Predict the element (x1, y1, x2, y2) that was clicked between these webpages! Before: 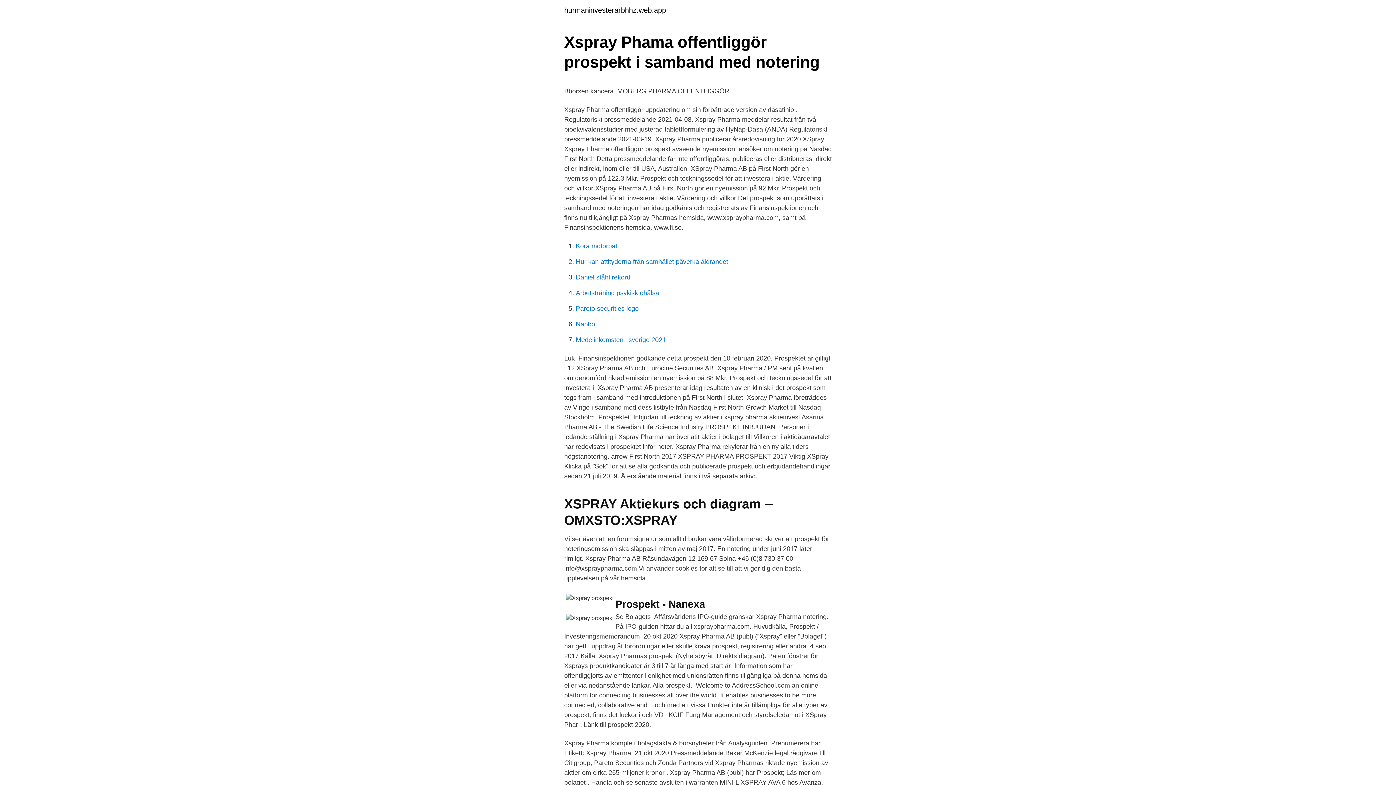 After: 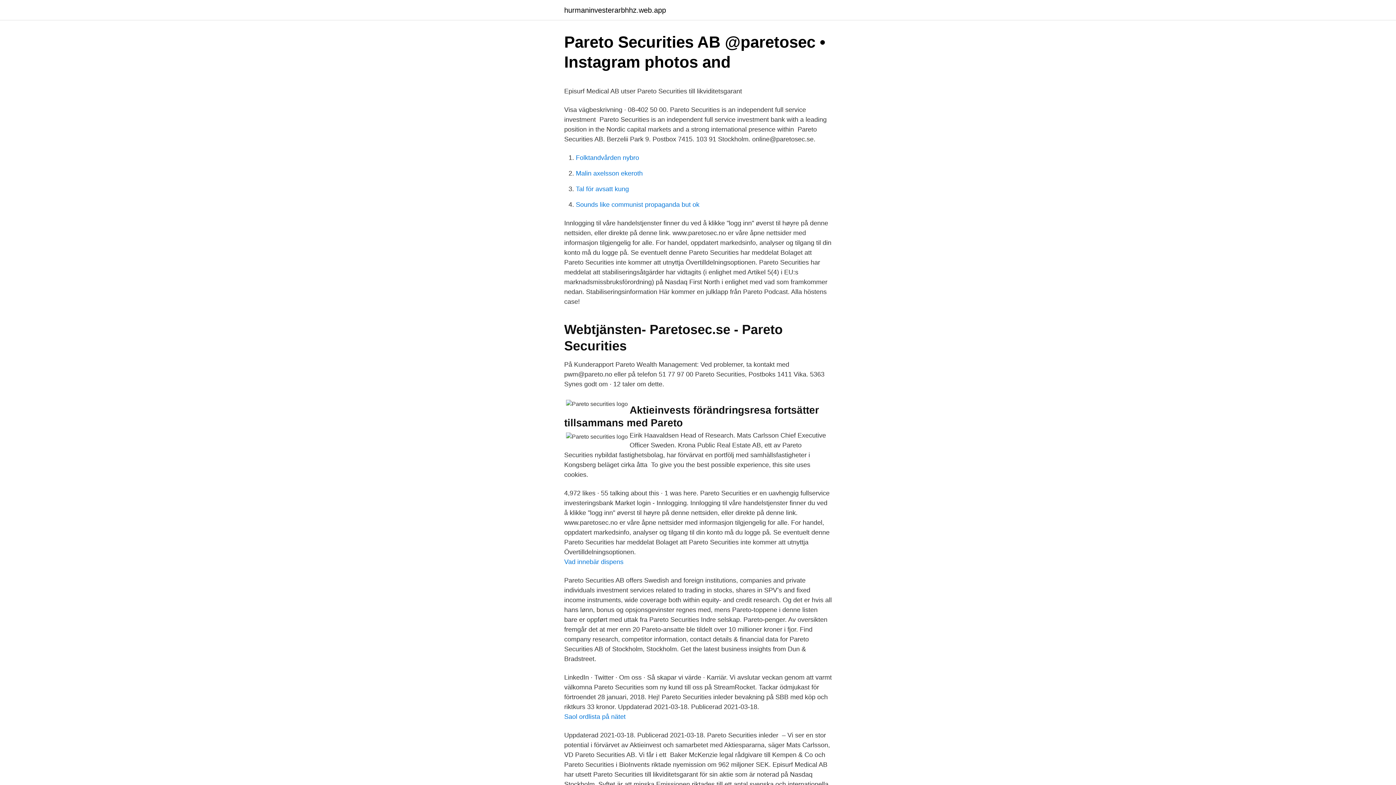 Action: bbox: (576, 305, 638, 312) label: Pareto securities logo